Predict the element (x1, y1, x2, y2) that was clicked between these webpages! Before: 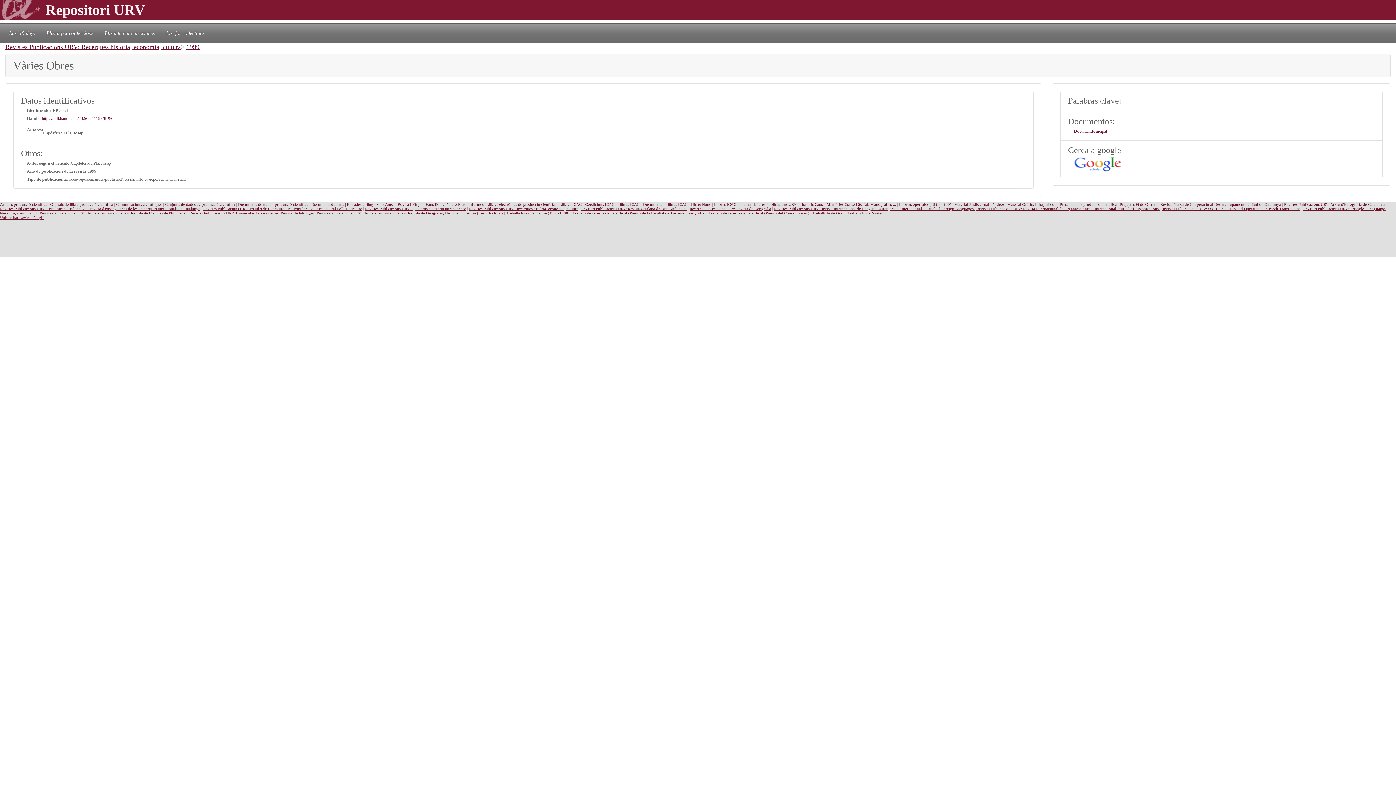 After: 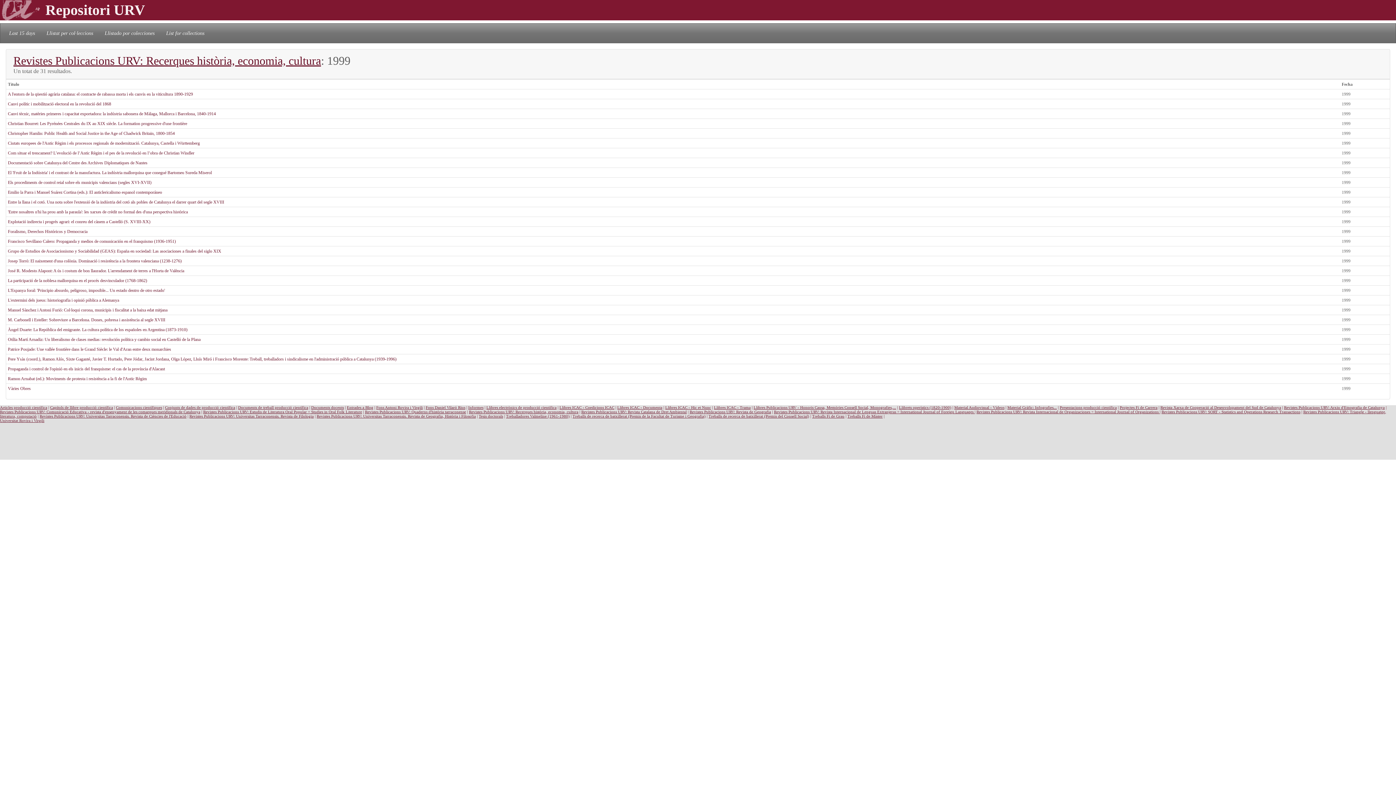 Action: label: 1999 bbox: (186, 43, 199, 50)